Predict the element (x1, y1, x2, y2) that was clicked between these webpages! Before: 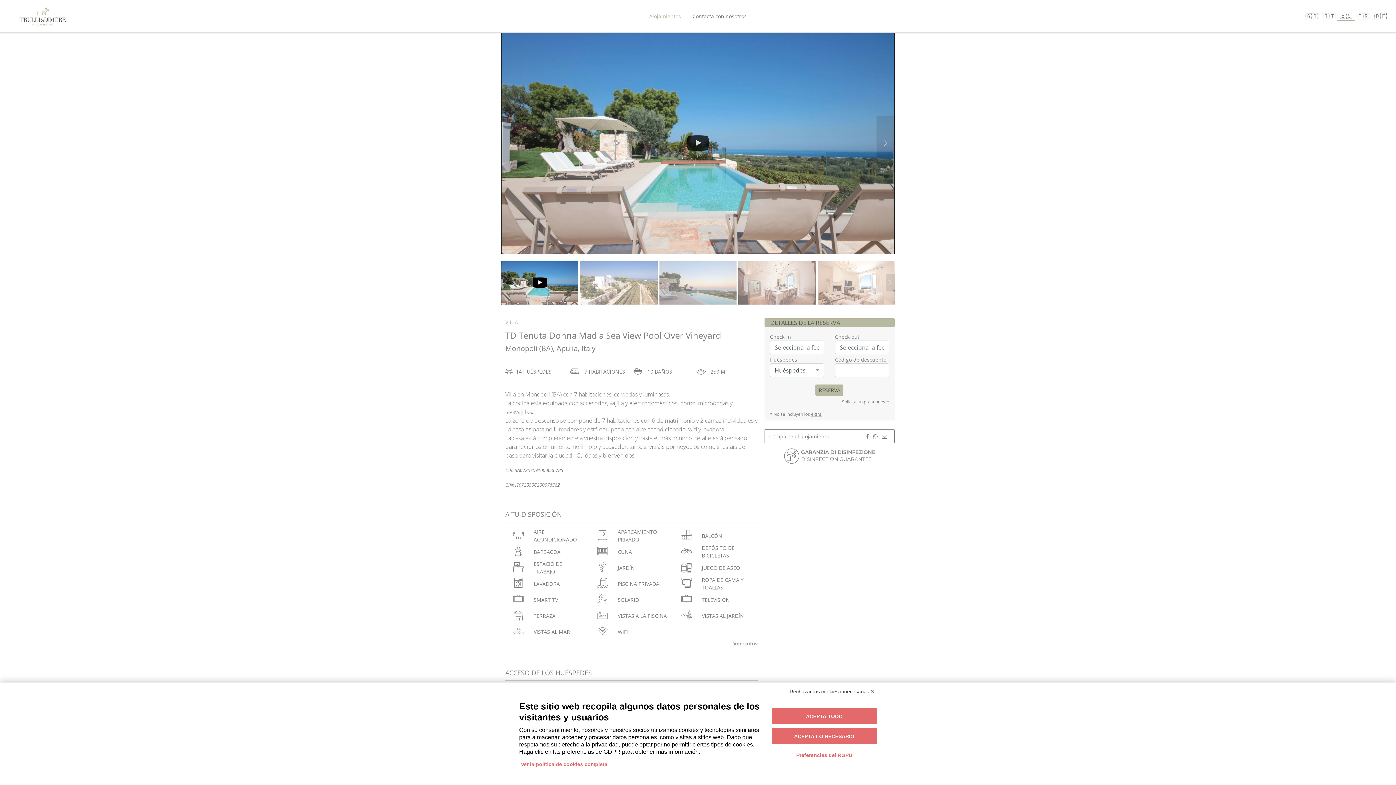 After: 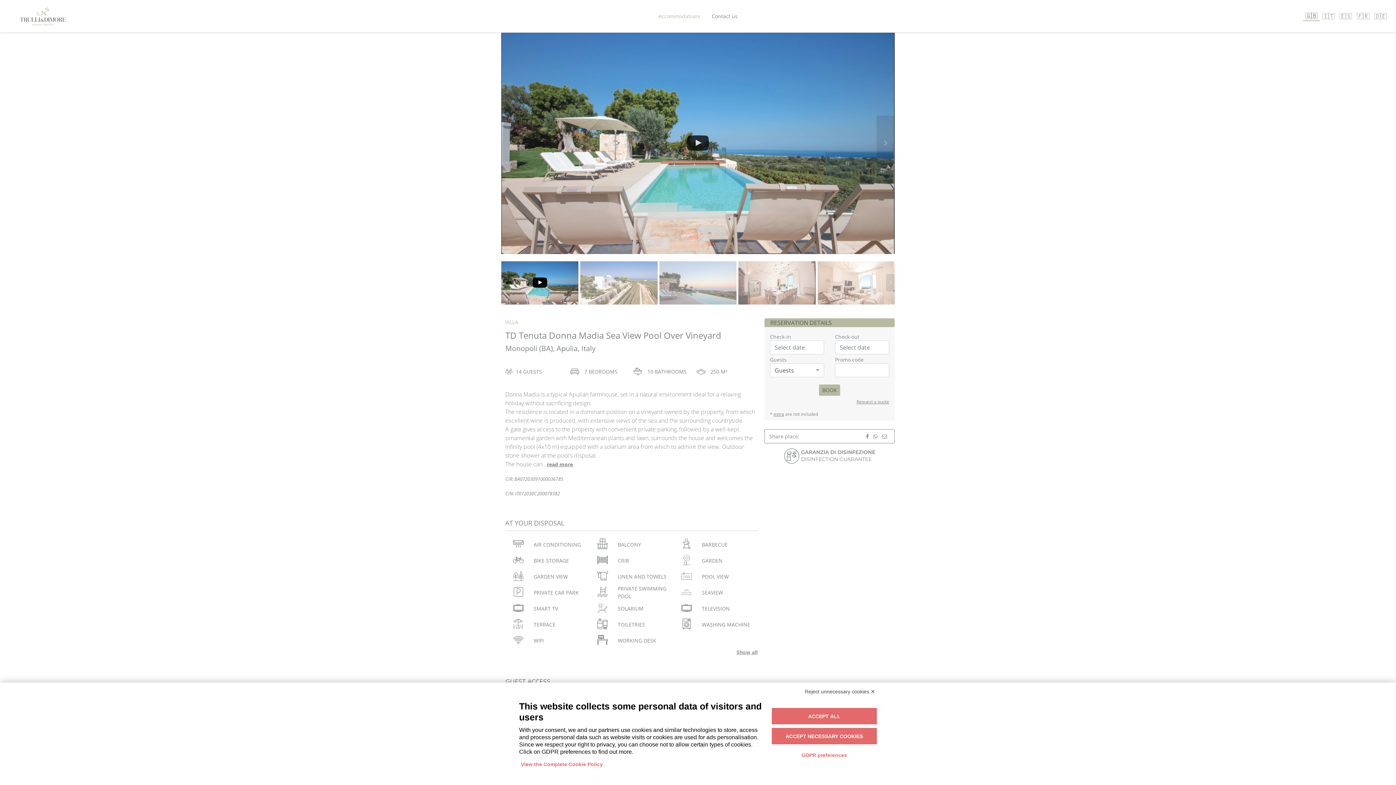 Action: label: 🇬🇧 bbox: (1303, 11, 1320, 21)